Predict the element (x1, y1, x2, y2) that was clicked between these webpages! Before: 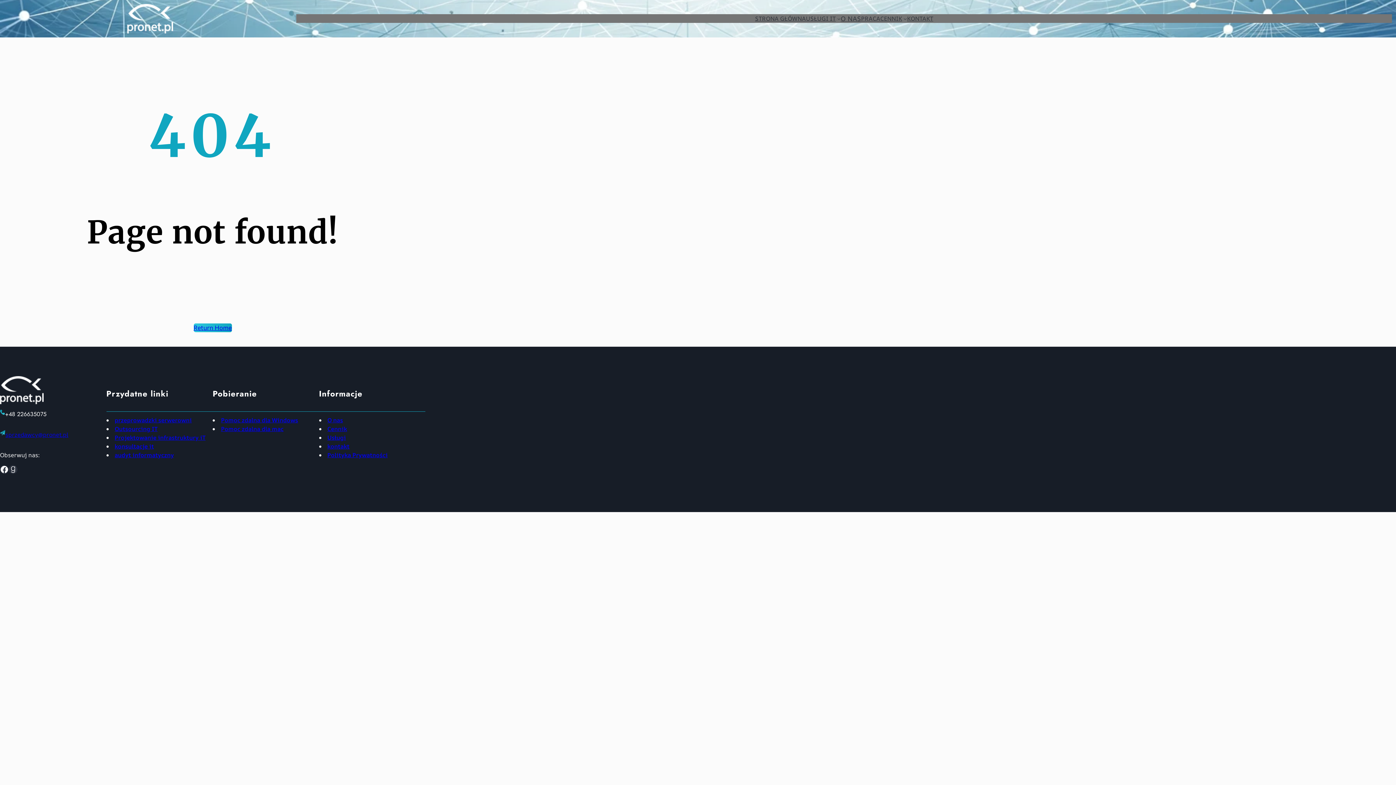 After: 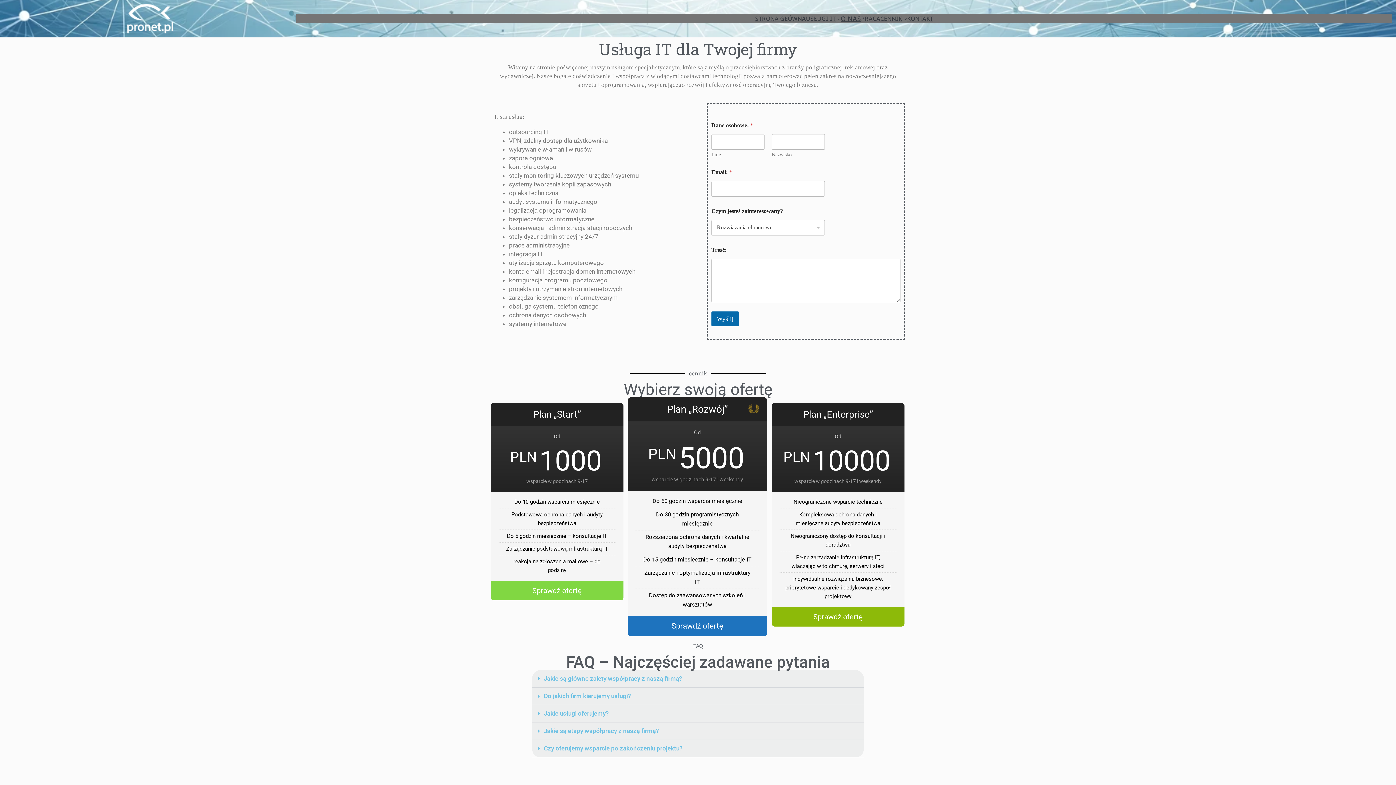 Action: label: CENNIK bbox: (880, 14, 902, 23)